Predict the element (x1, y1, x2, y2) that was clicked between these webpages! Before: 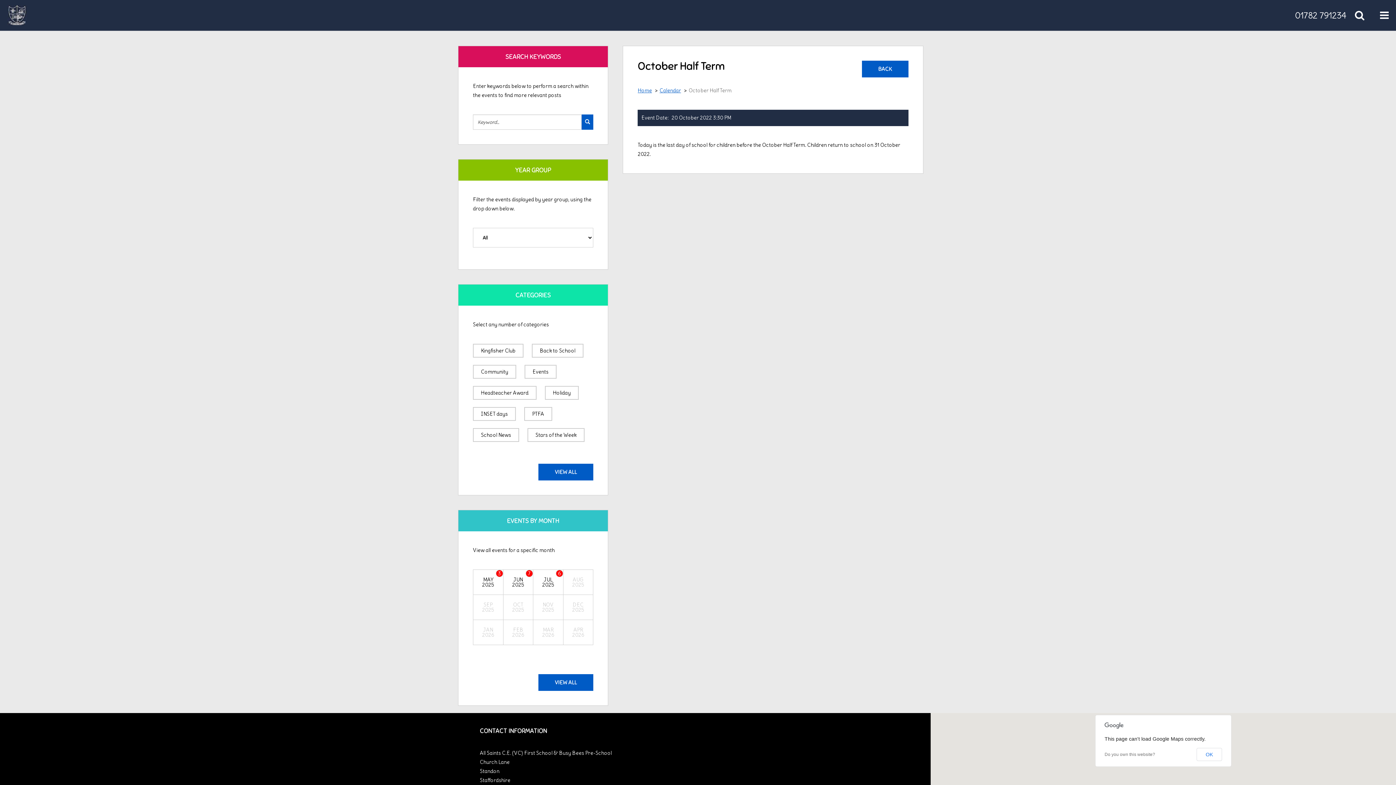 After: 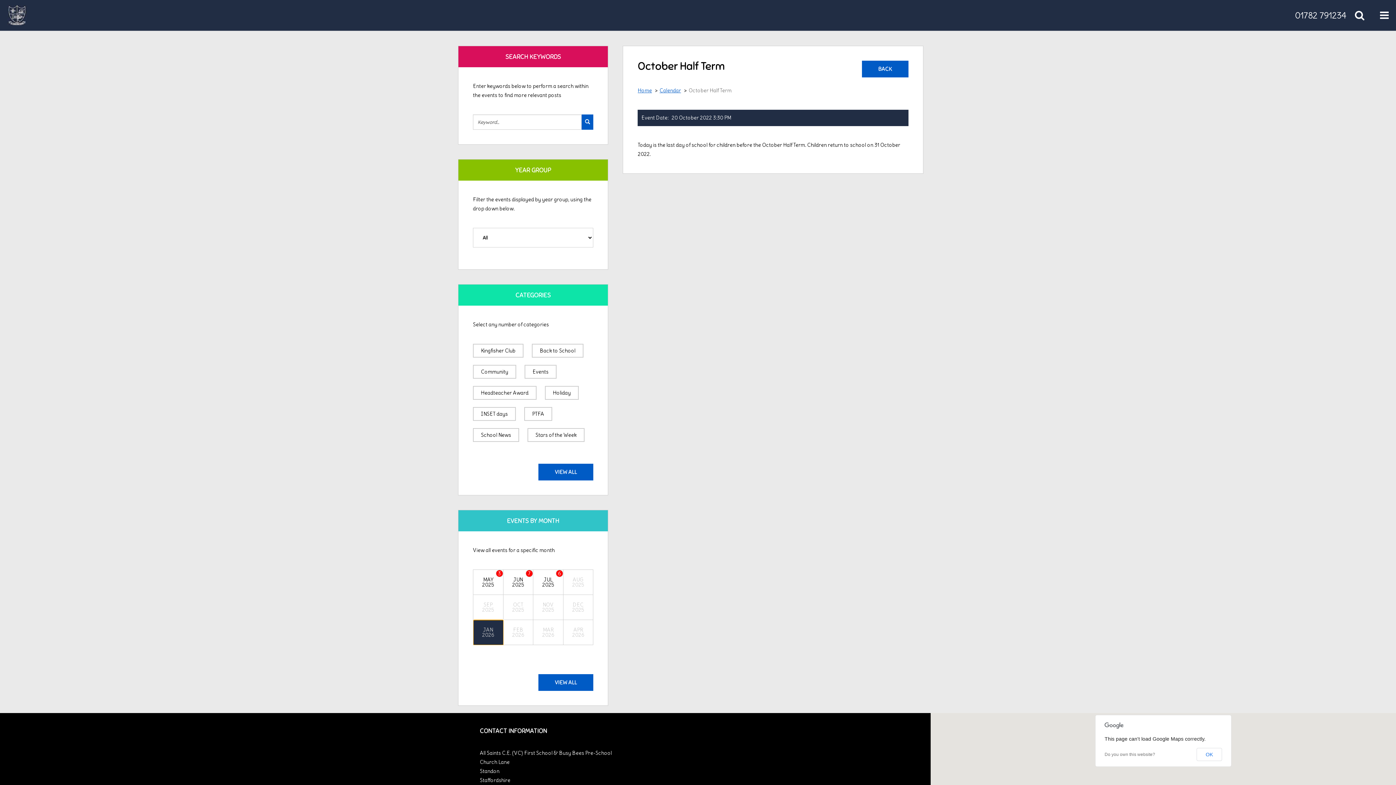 Action: label: JAN
2026 bbox: (473, 620, 503, 645)